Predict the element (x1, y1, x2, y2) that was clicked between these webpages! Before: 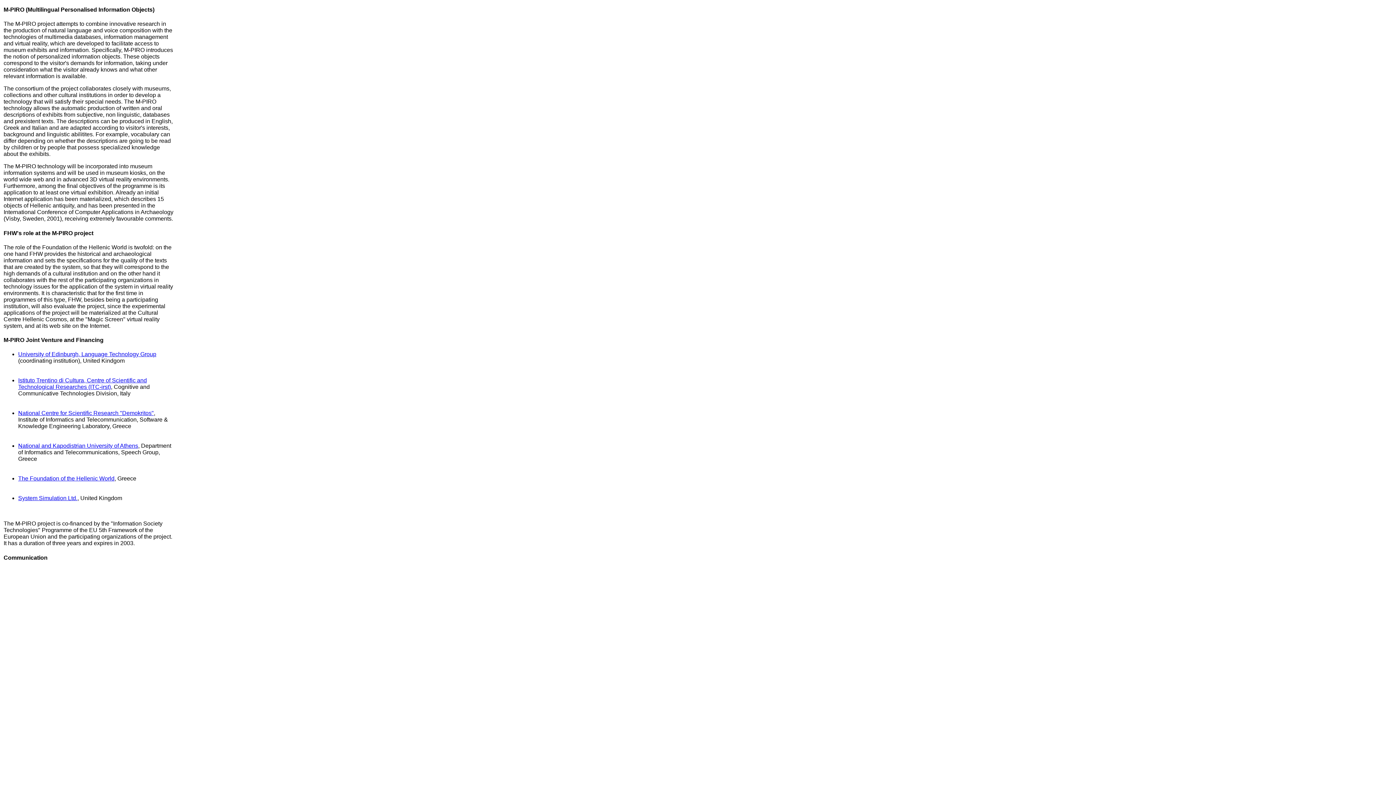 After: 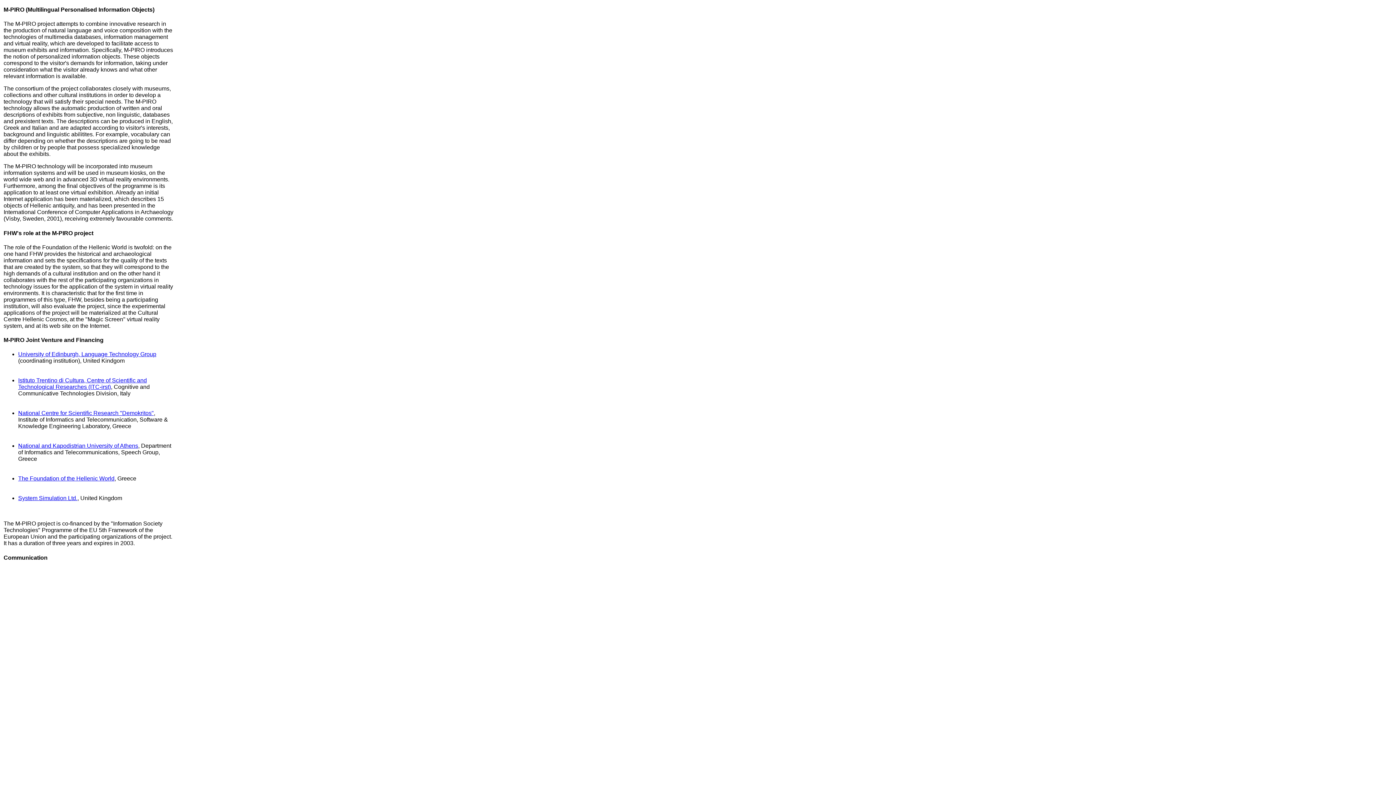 Action: label: The Foundation of the Hellenic World bbox: (18, 475, 114, 481)